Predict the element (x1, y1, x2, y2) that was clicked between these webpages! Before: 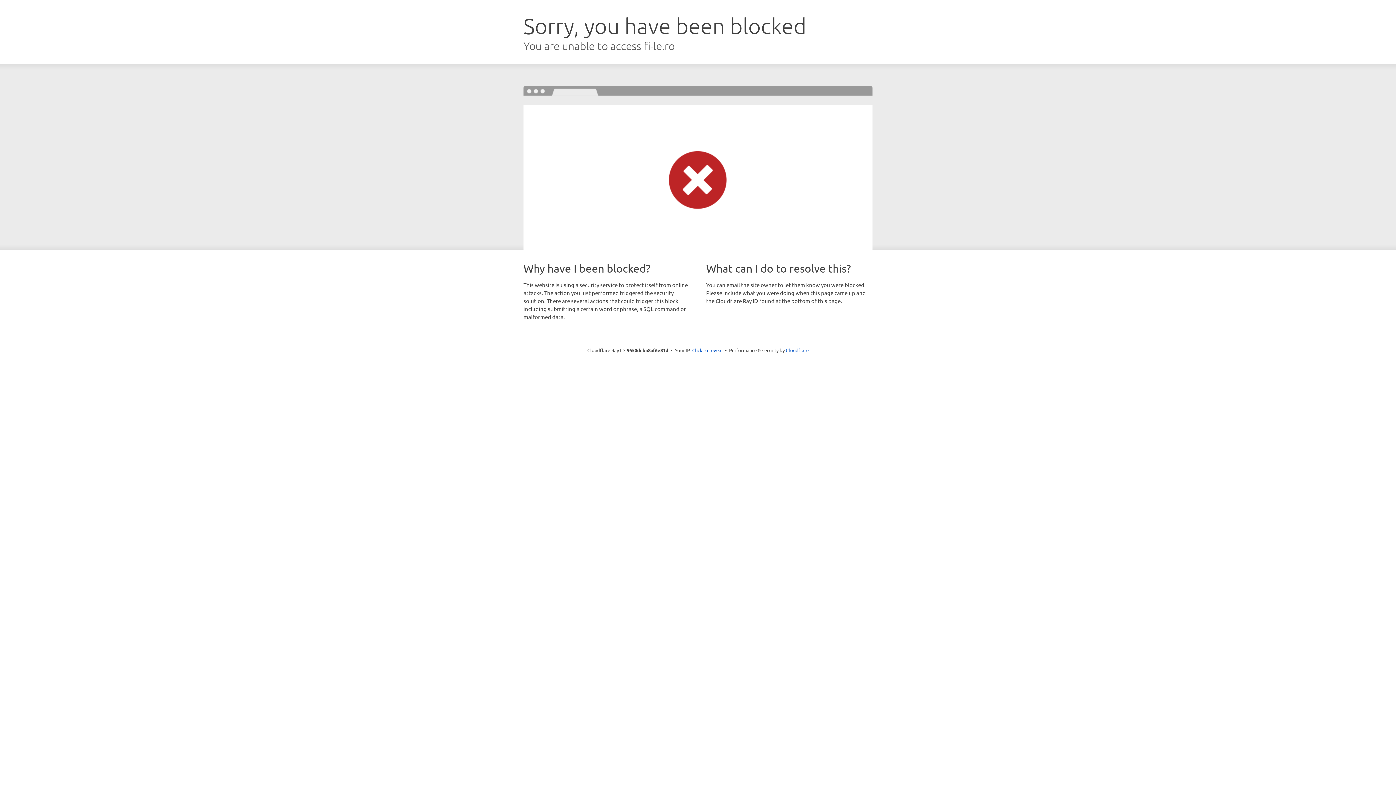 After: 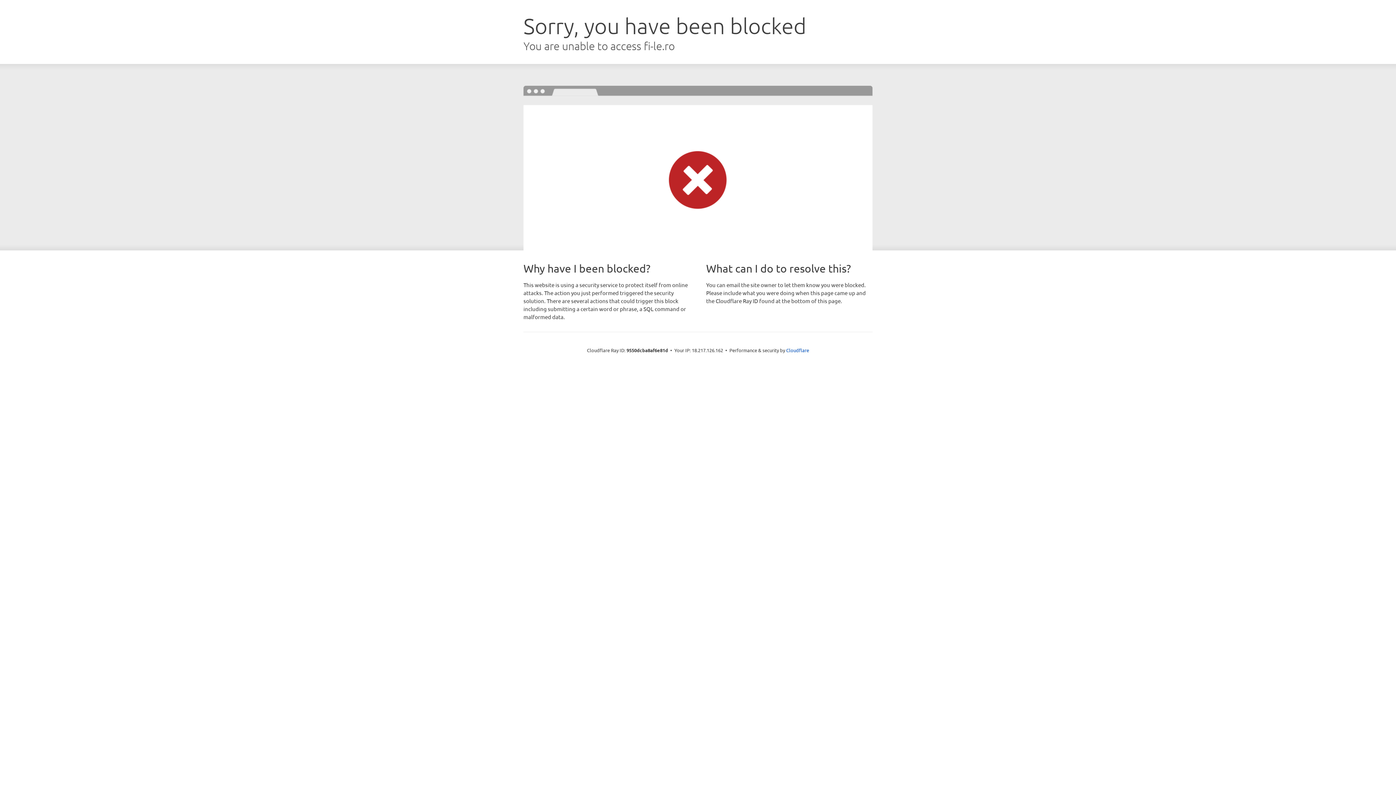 Action: bbox: (692, 346, 722, 353) label: Click to reveal